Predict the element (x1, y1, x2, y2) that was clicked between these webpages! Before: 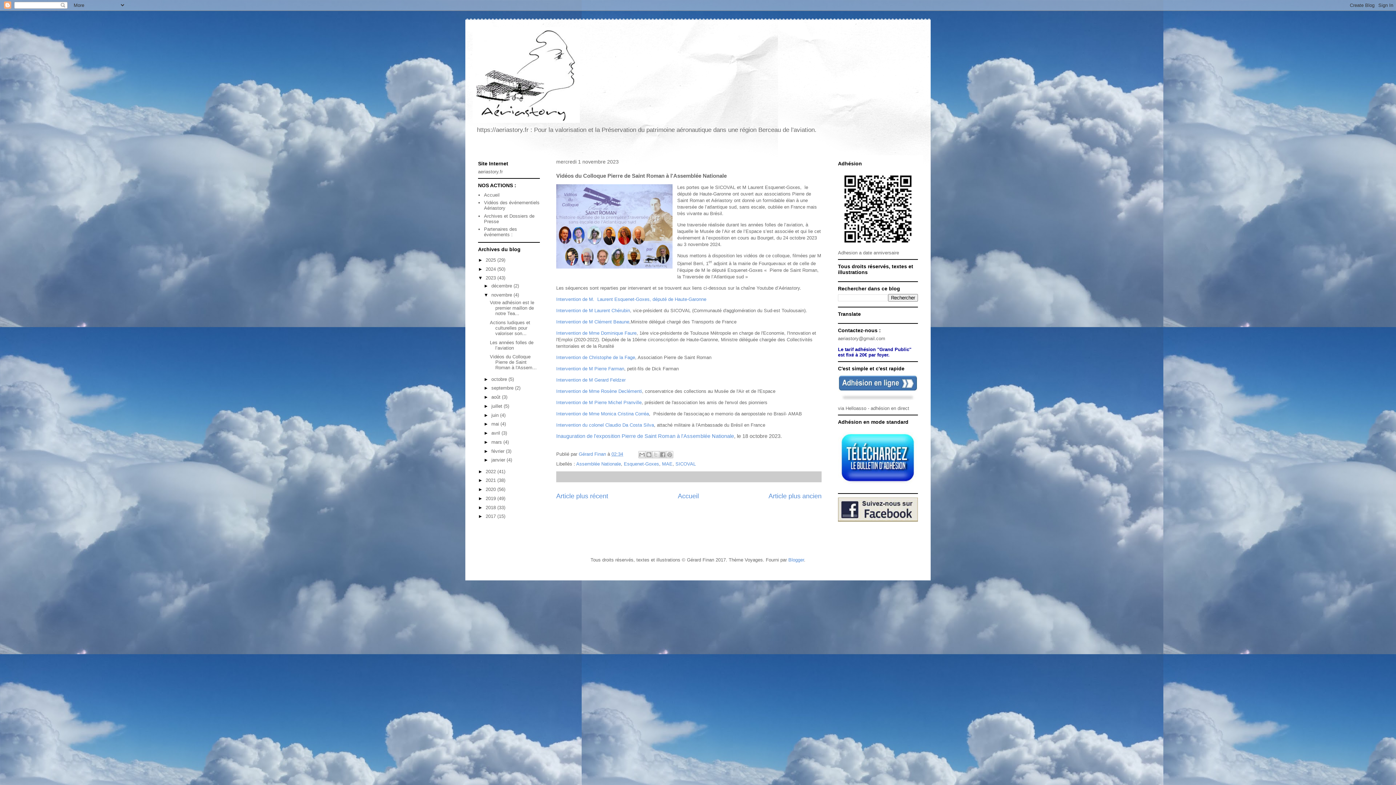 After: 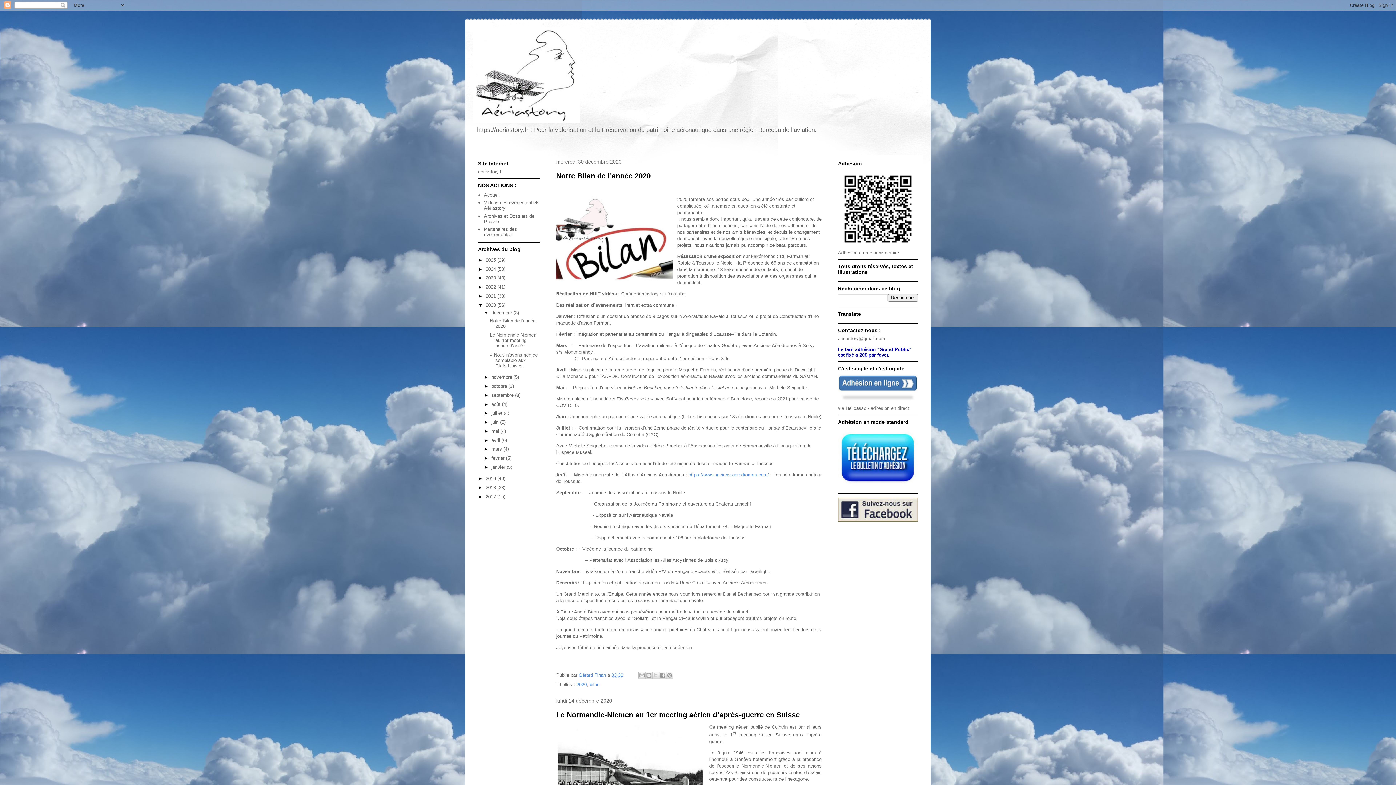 Action: bbox: (485, 486, 497, 492) label: 2020 